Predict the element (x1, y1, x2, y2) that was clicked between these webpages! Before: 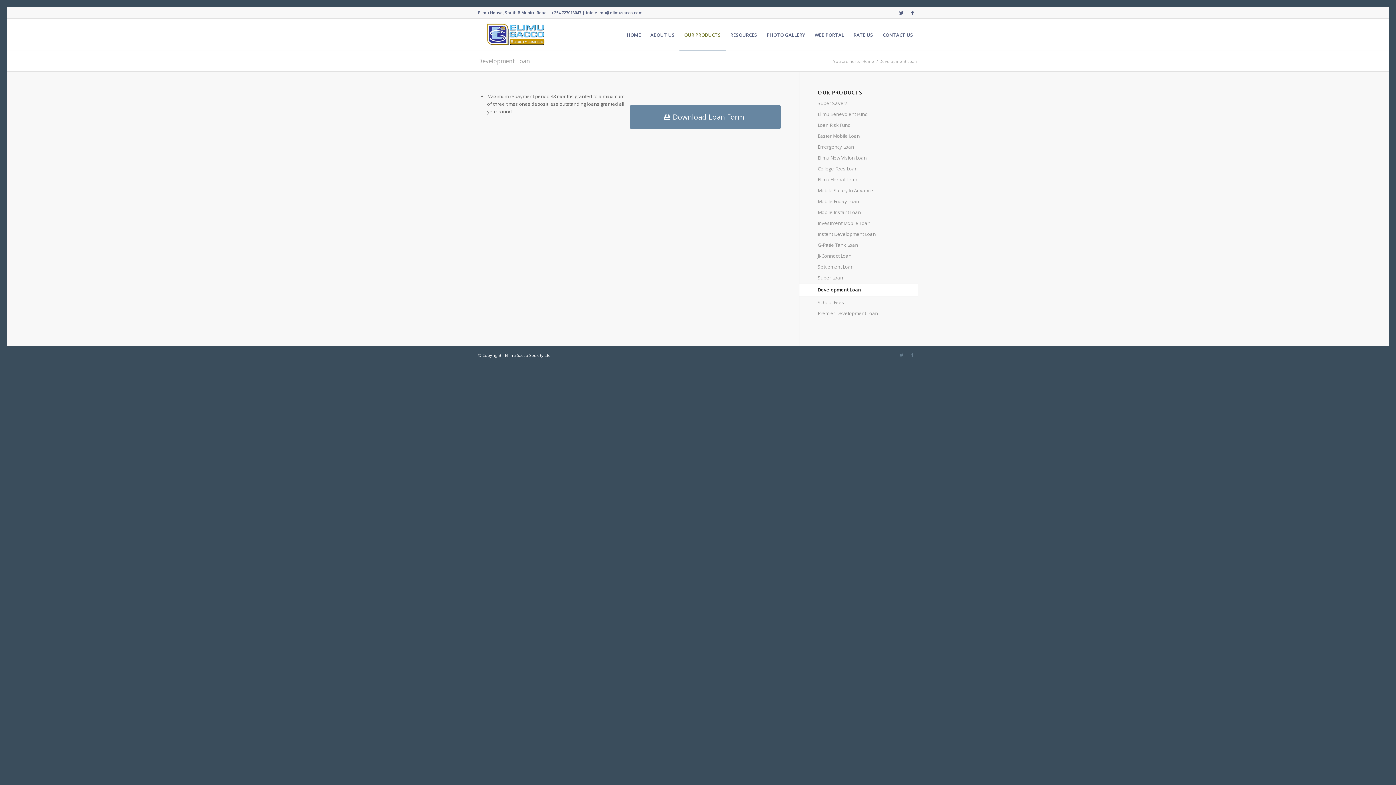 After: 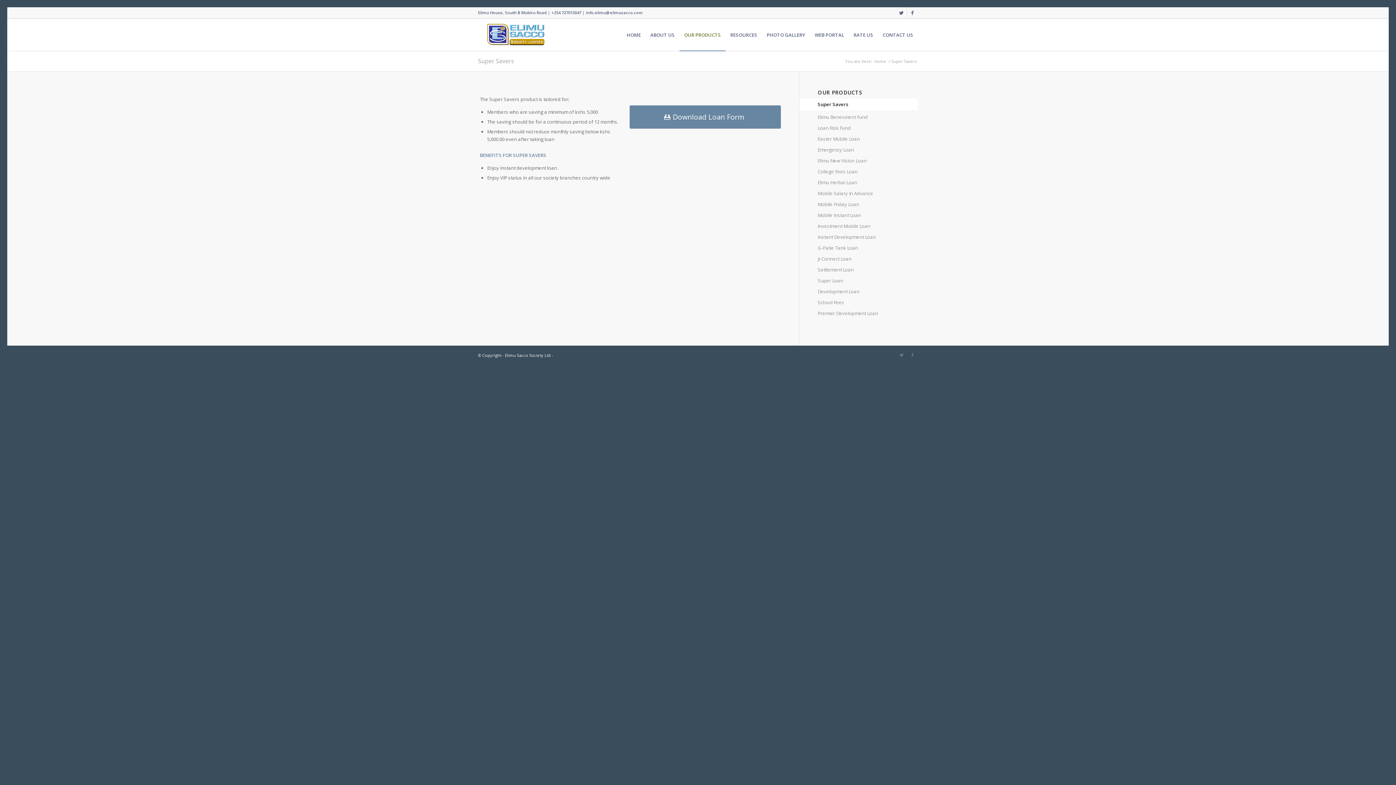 Action: label: Super Savers bbox: (817, 98, 918, 109)